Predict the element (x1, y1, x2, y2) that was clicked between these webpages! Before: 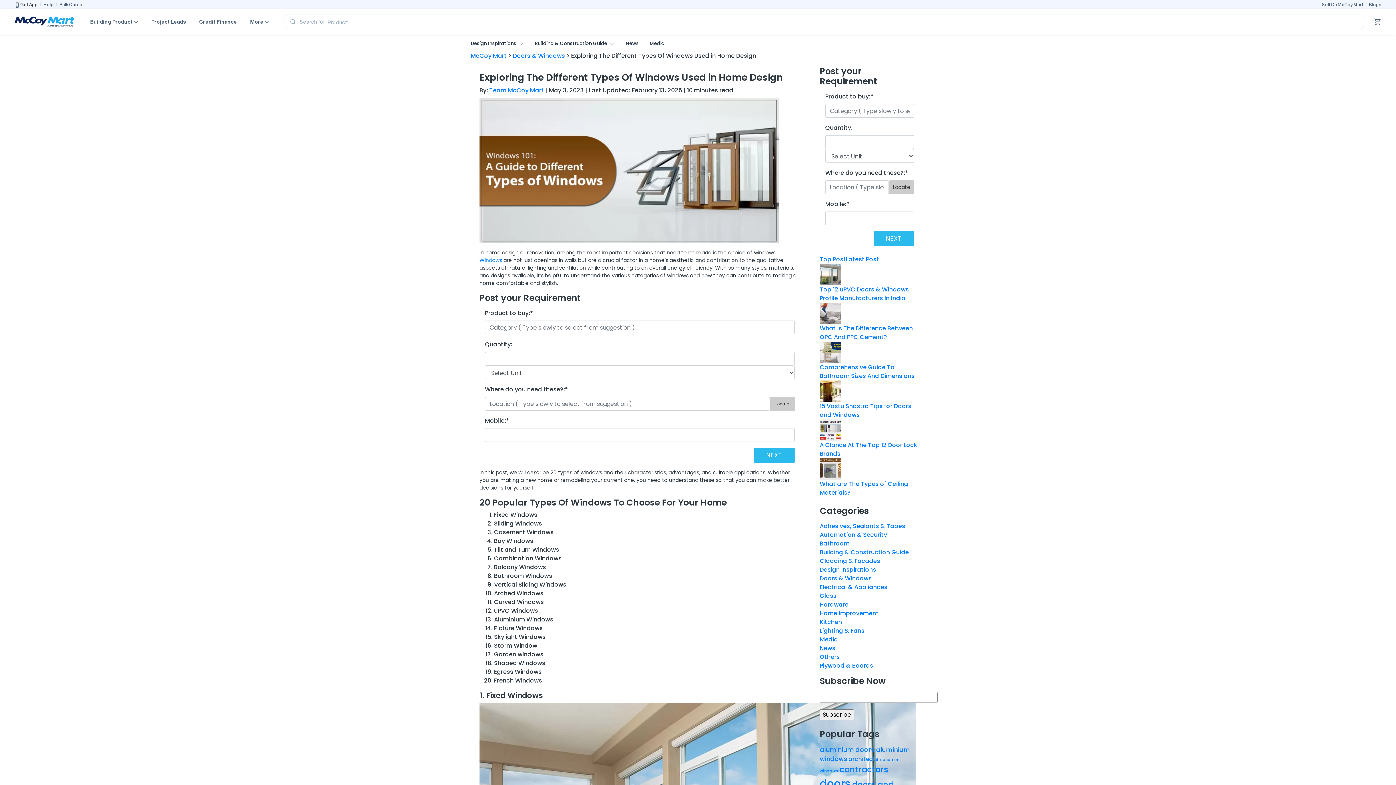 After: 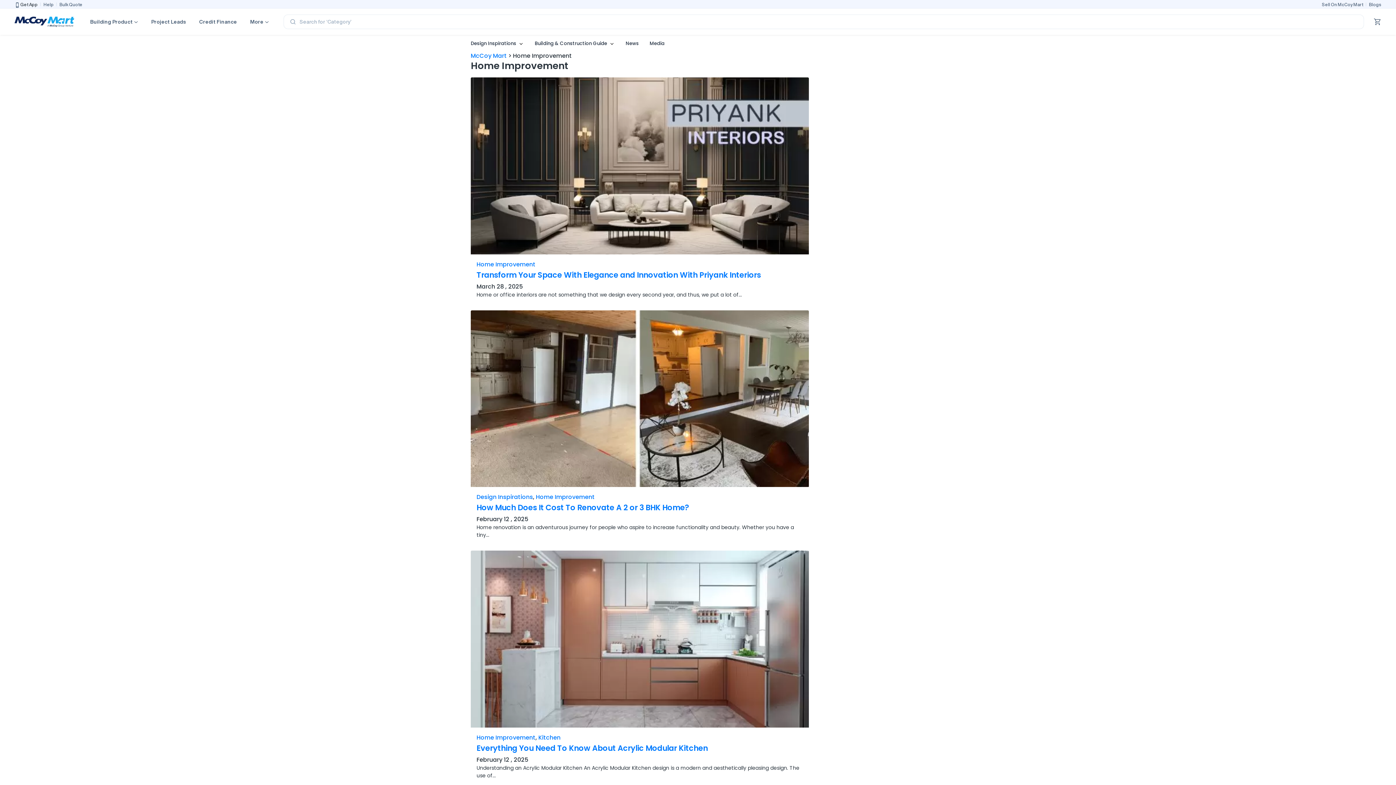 Action: label: Home Improvement bbox: (820, 609, 878, 617)